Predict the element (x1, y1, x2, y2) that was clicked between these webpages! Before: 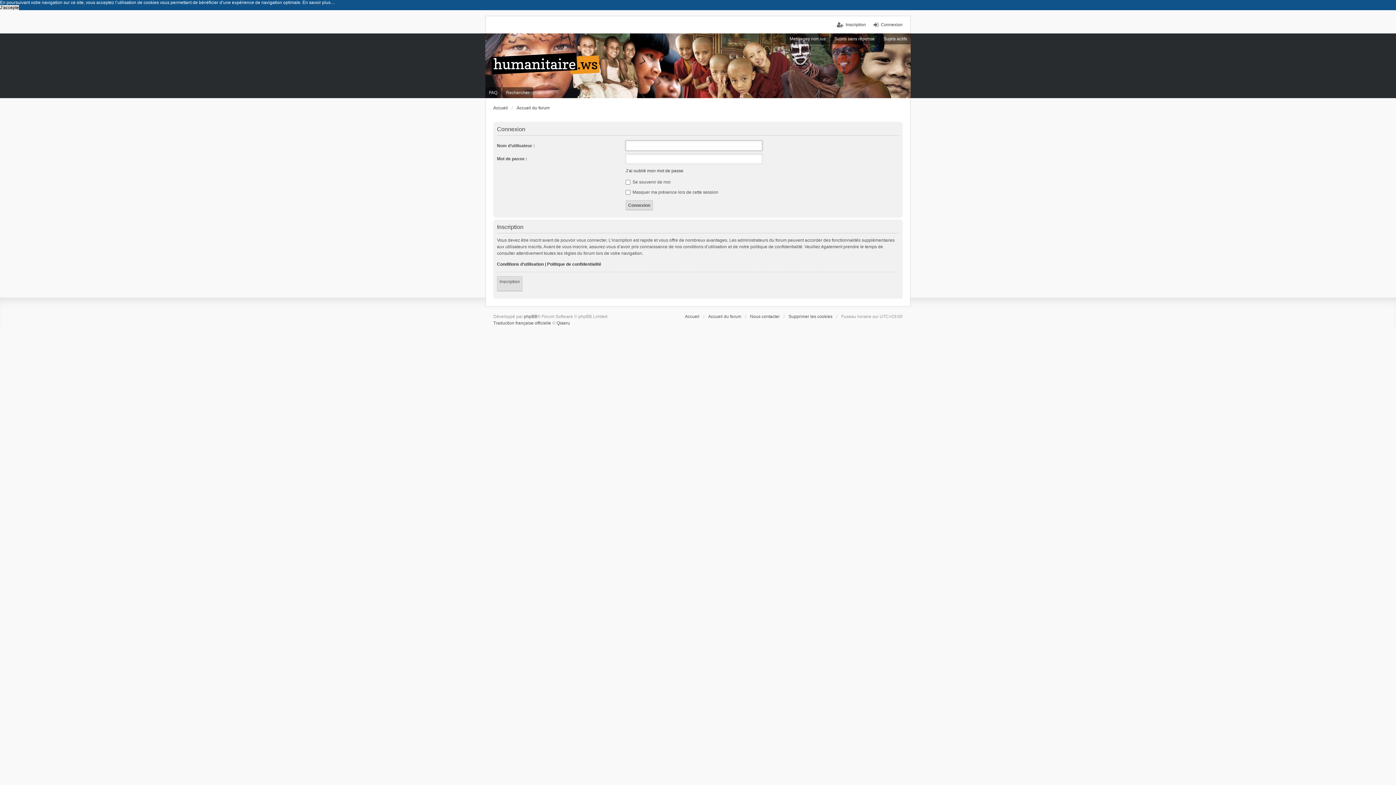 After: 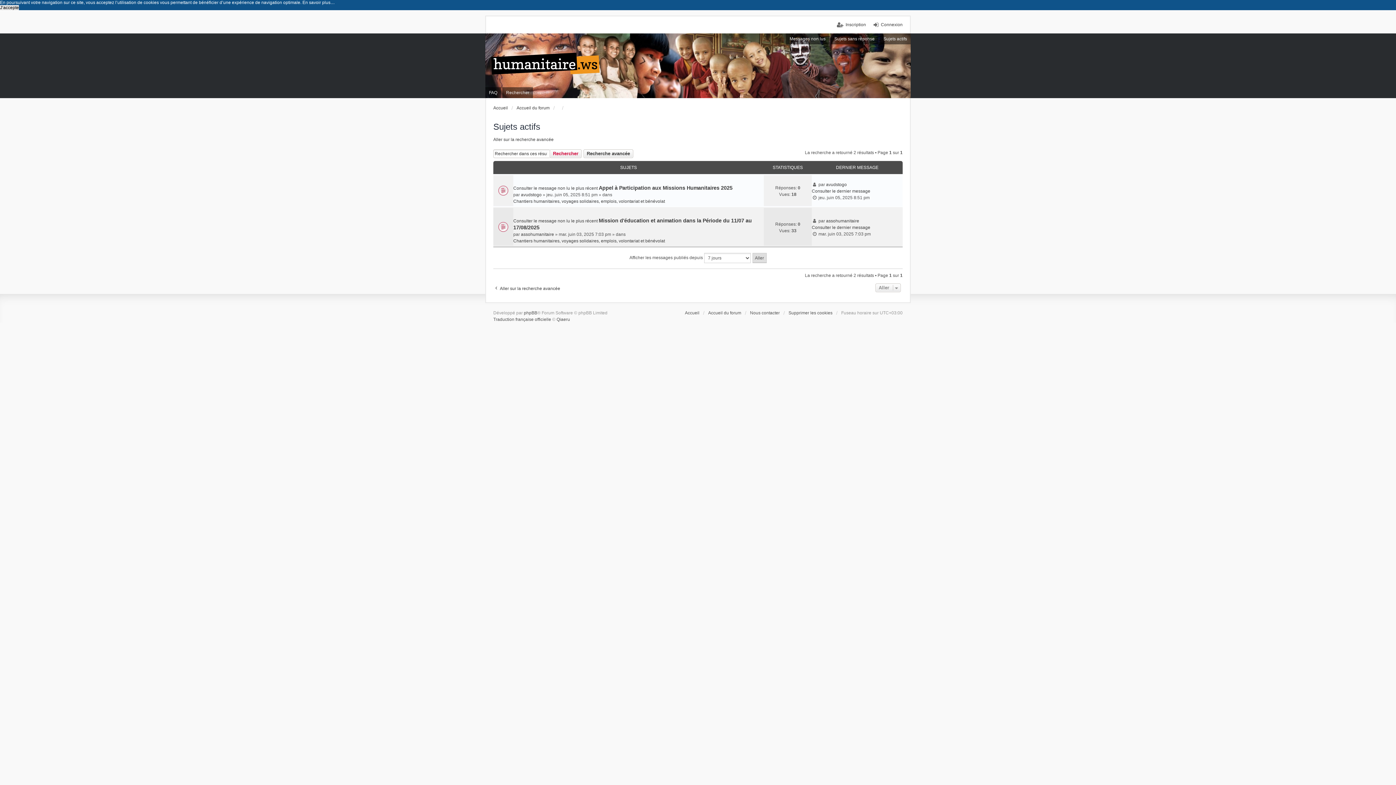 Action: bbox: (880, 33, 910, 44) label: Sujets actifs